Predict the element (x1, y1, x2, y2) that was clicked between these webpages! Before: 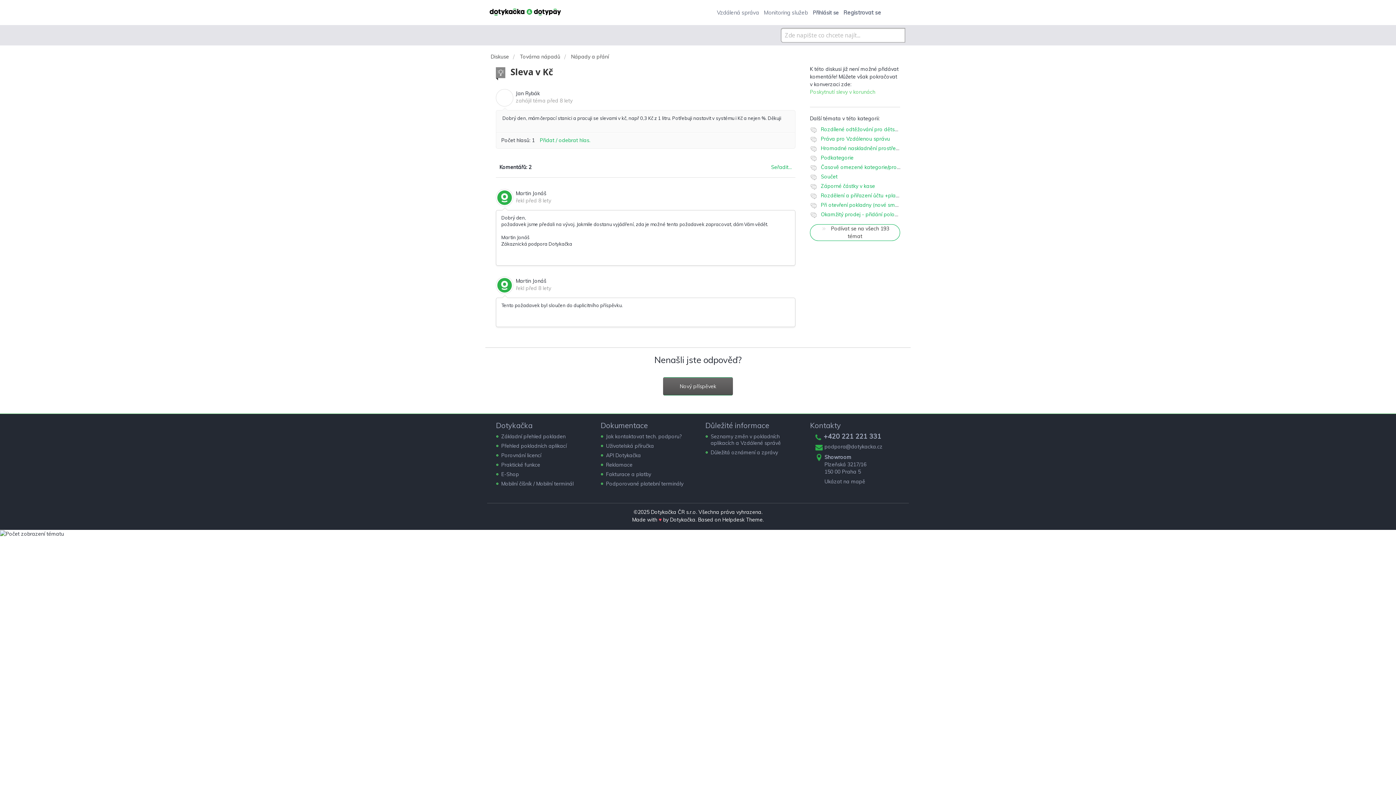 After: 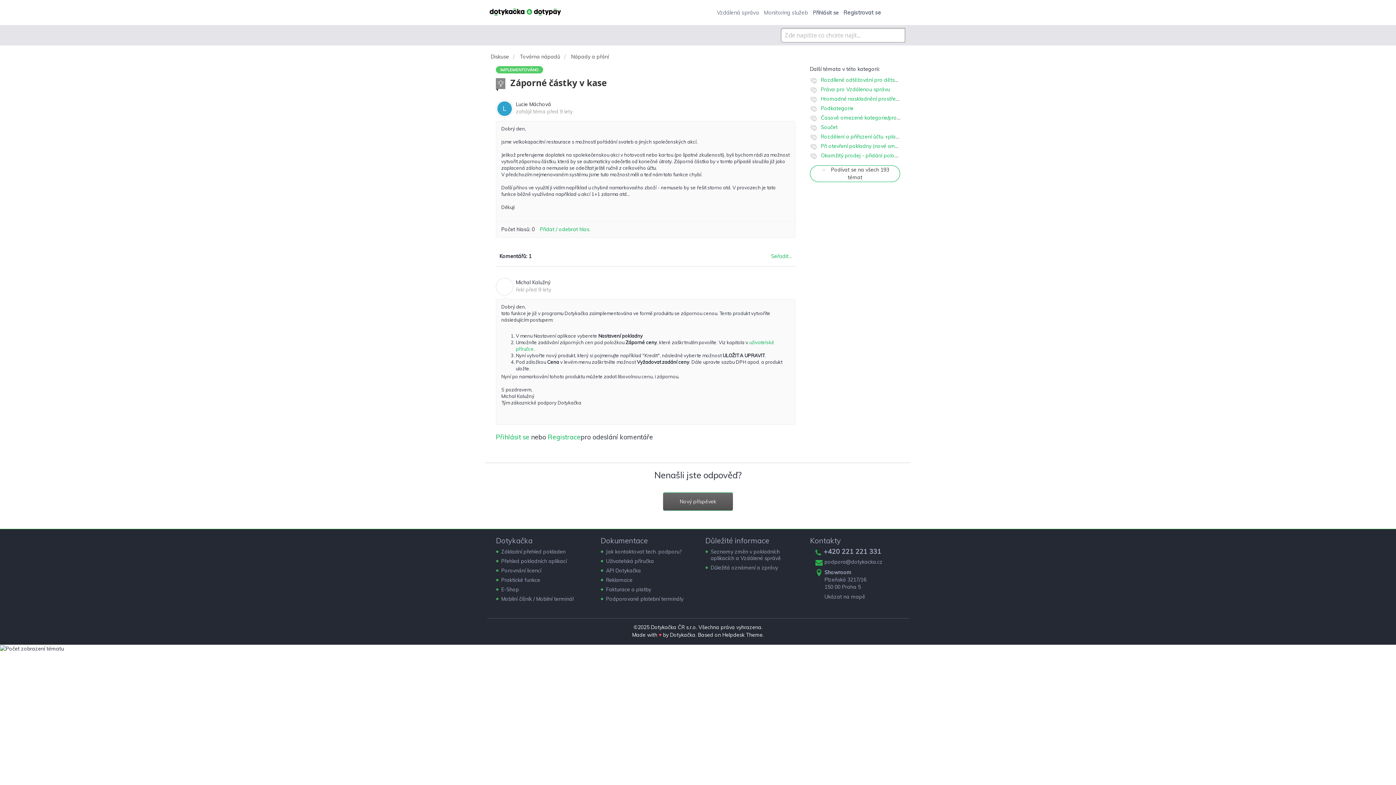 Action: bbox: (821, 183, 875, 189) label: Záporné částky v kase